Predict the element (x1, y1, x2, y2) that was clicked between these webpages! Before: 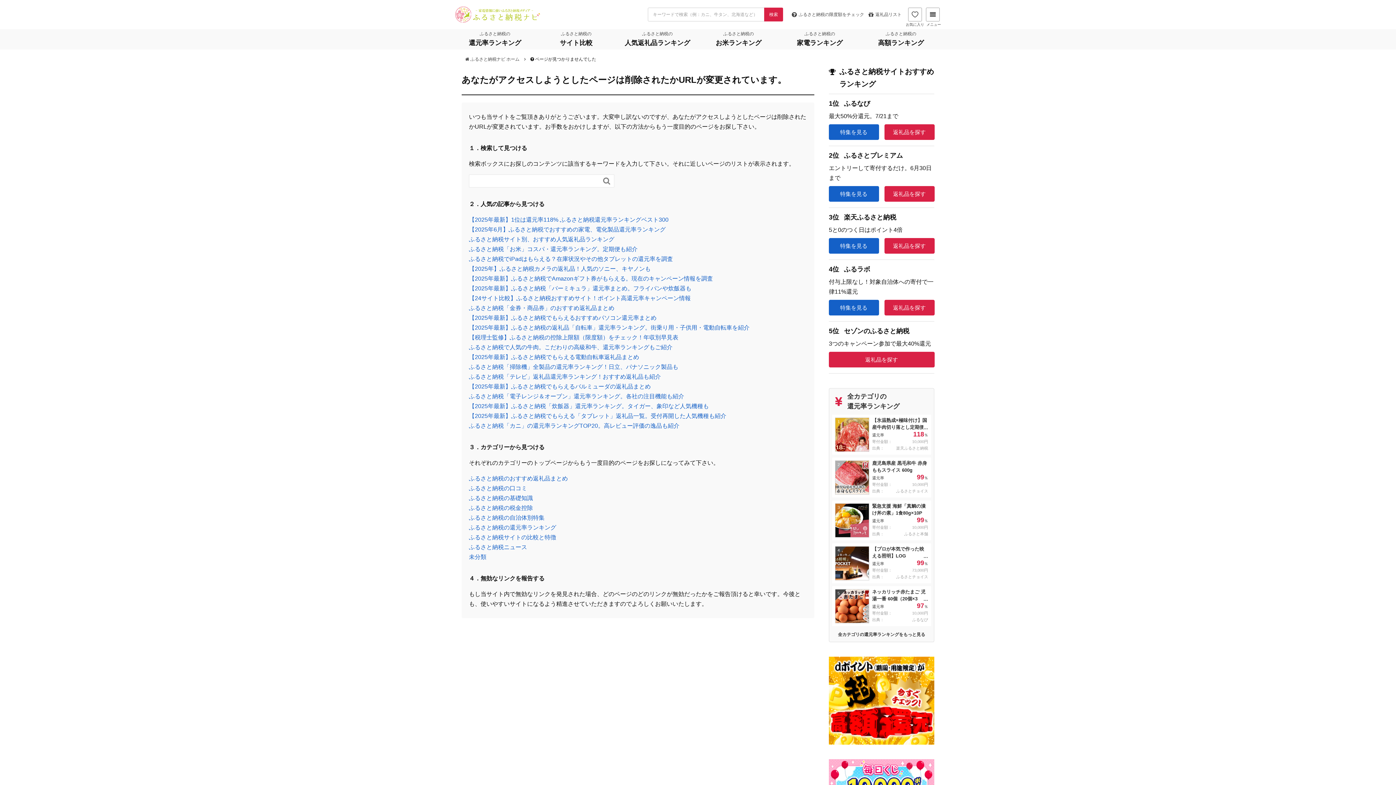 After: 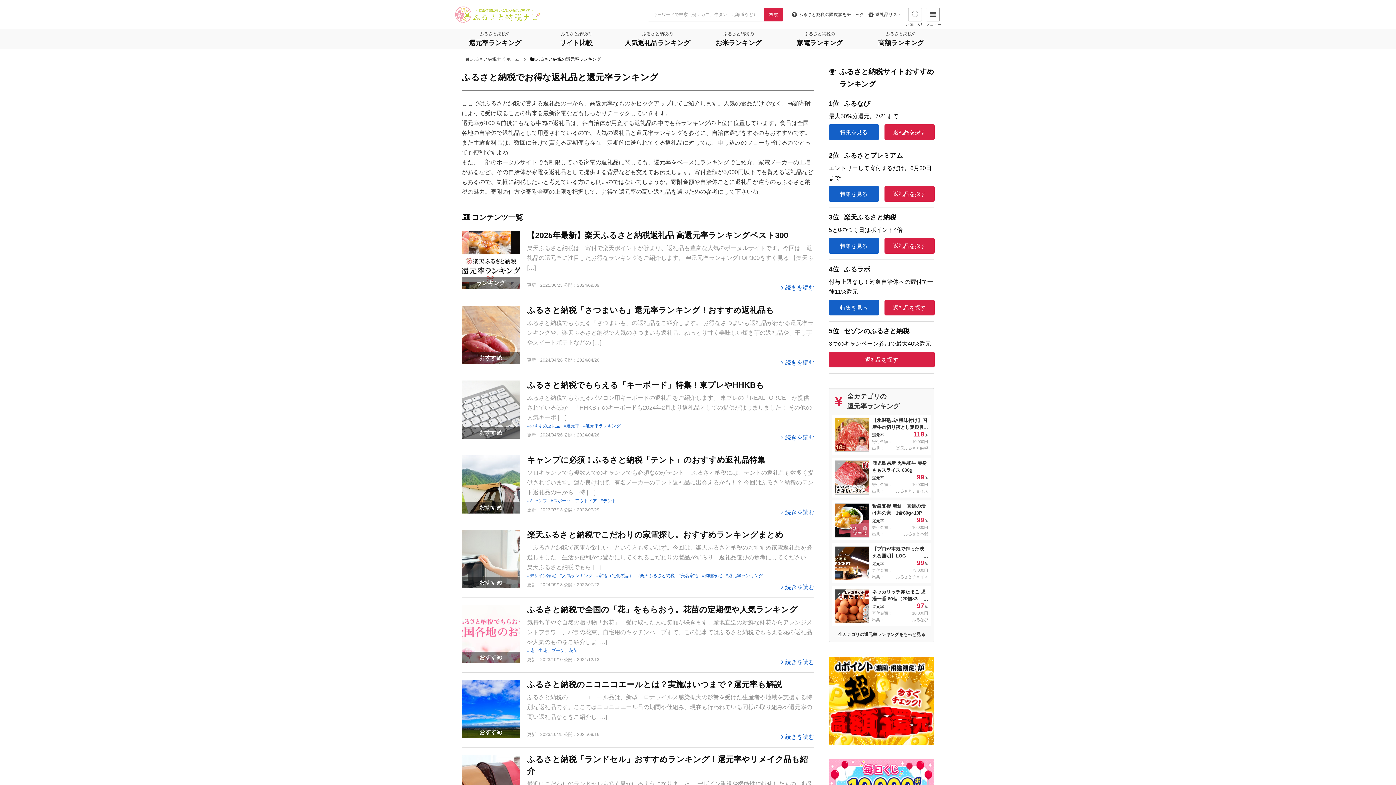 Action: bbox: (469, 524, 556, 530) label: ふるさと納税の還元率ランキング